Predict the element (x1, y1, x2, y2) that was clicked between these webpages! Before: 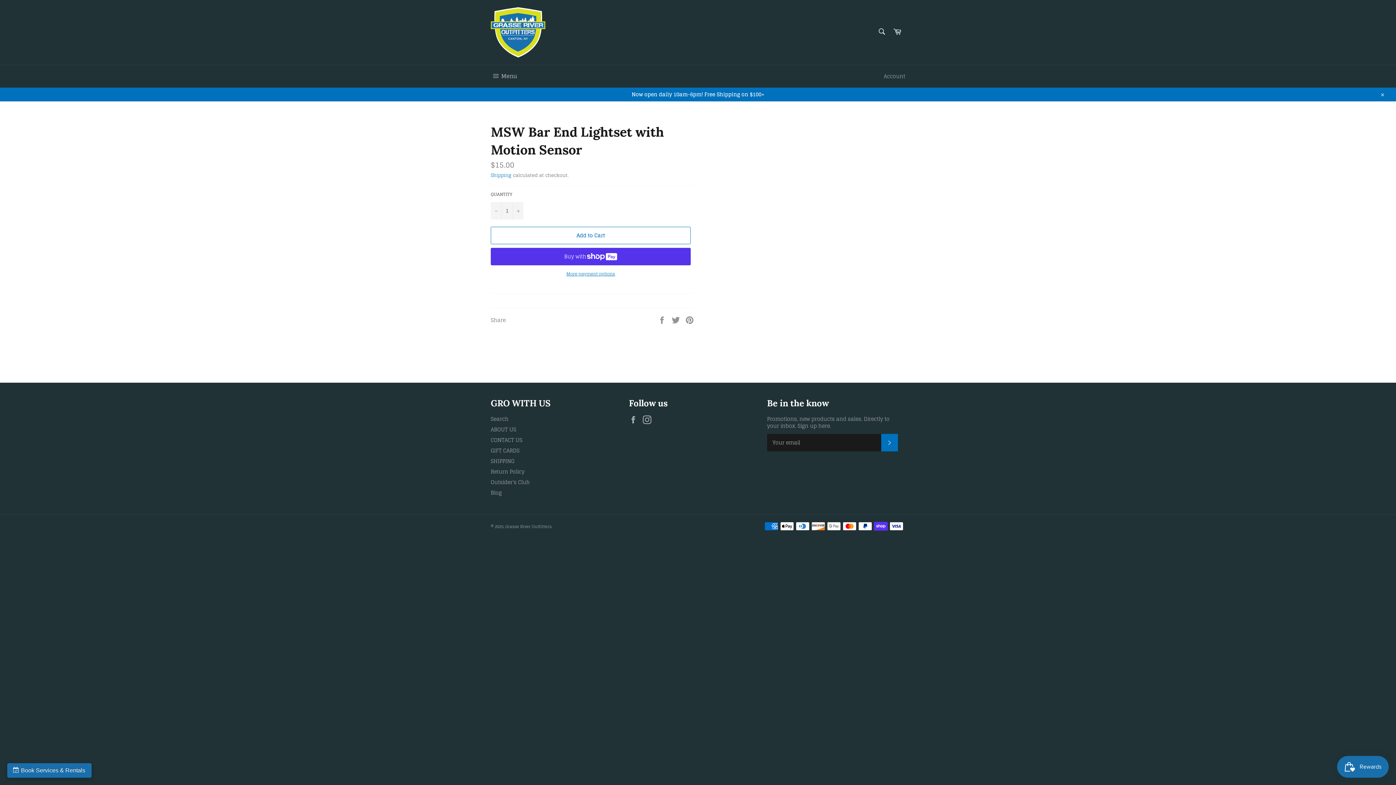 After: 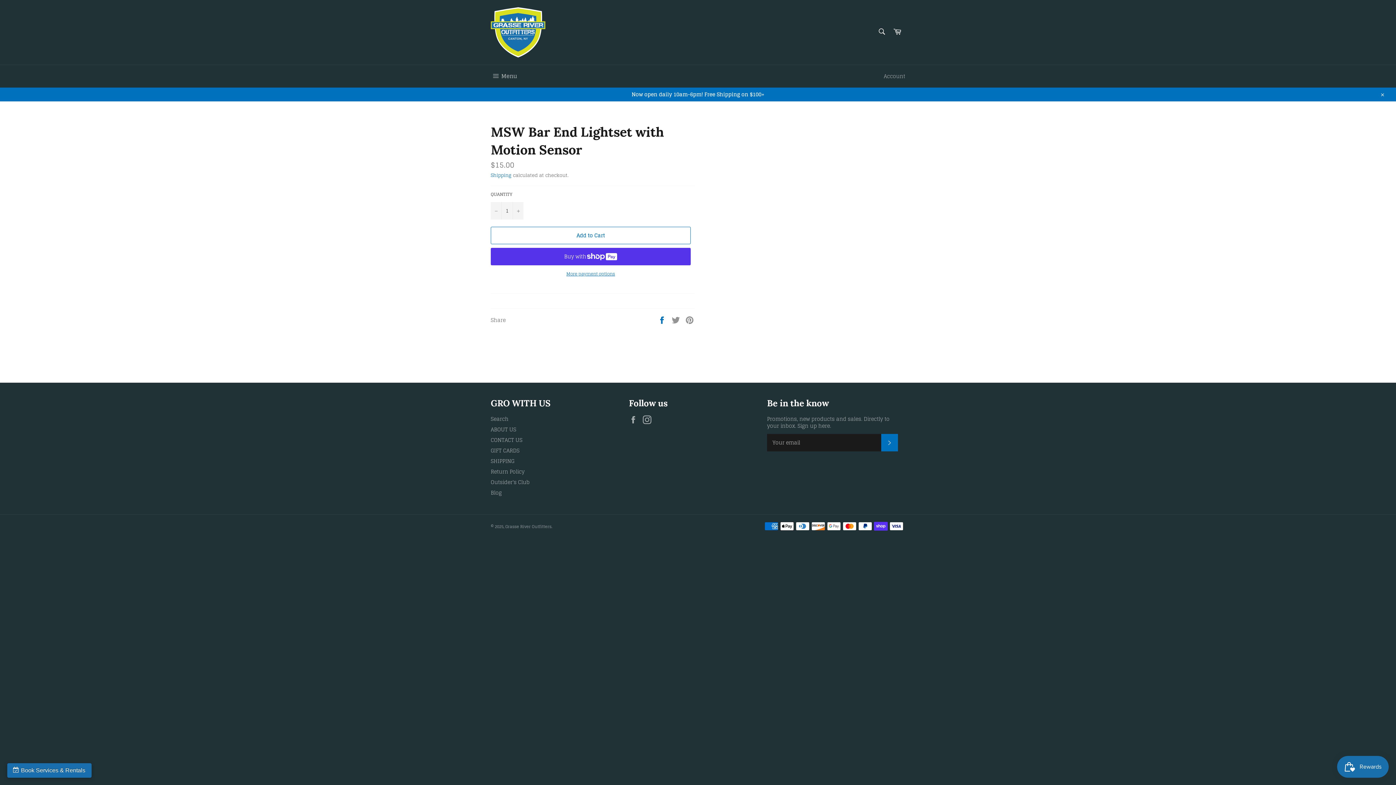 Action: bbox: (657, 315, 668, 324) label:  
Share on Facebook